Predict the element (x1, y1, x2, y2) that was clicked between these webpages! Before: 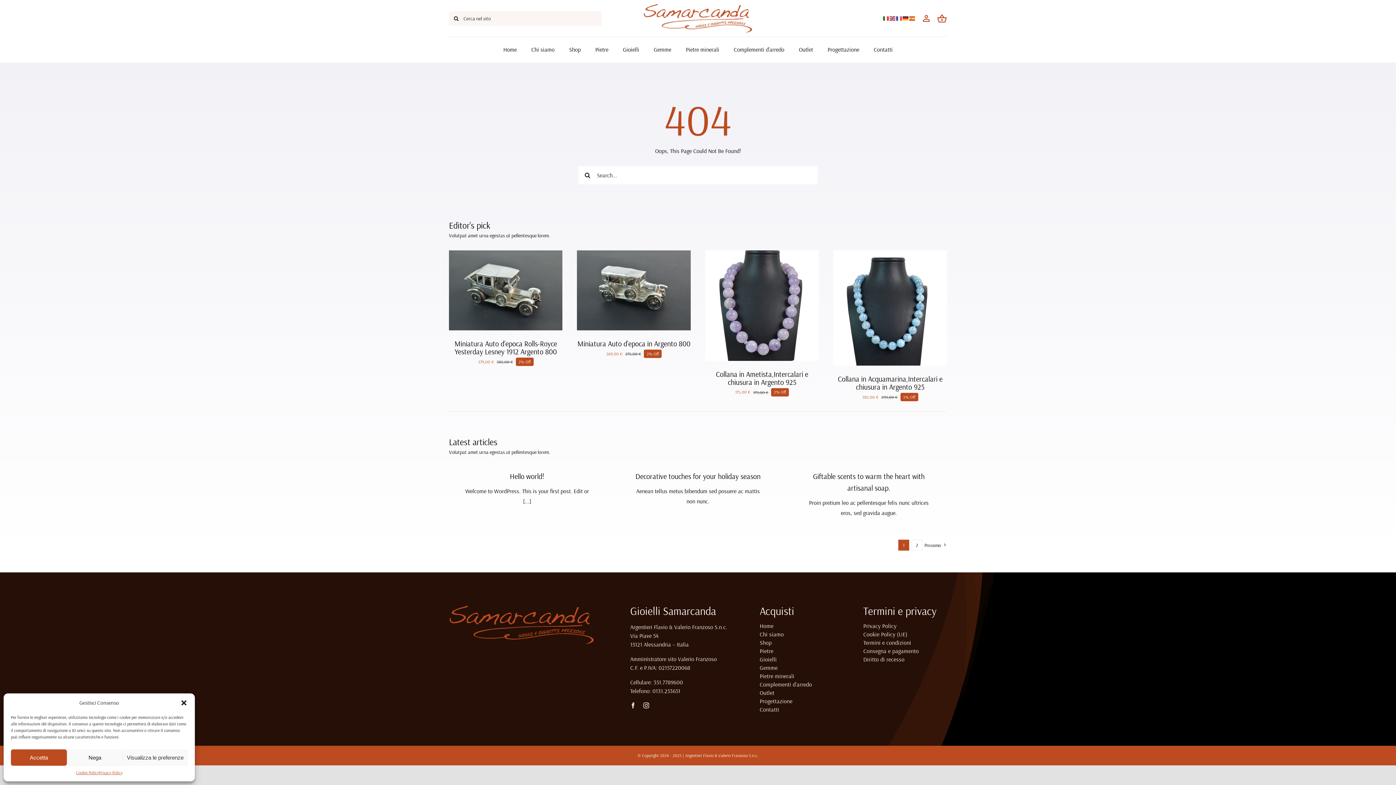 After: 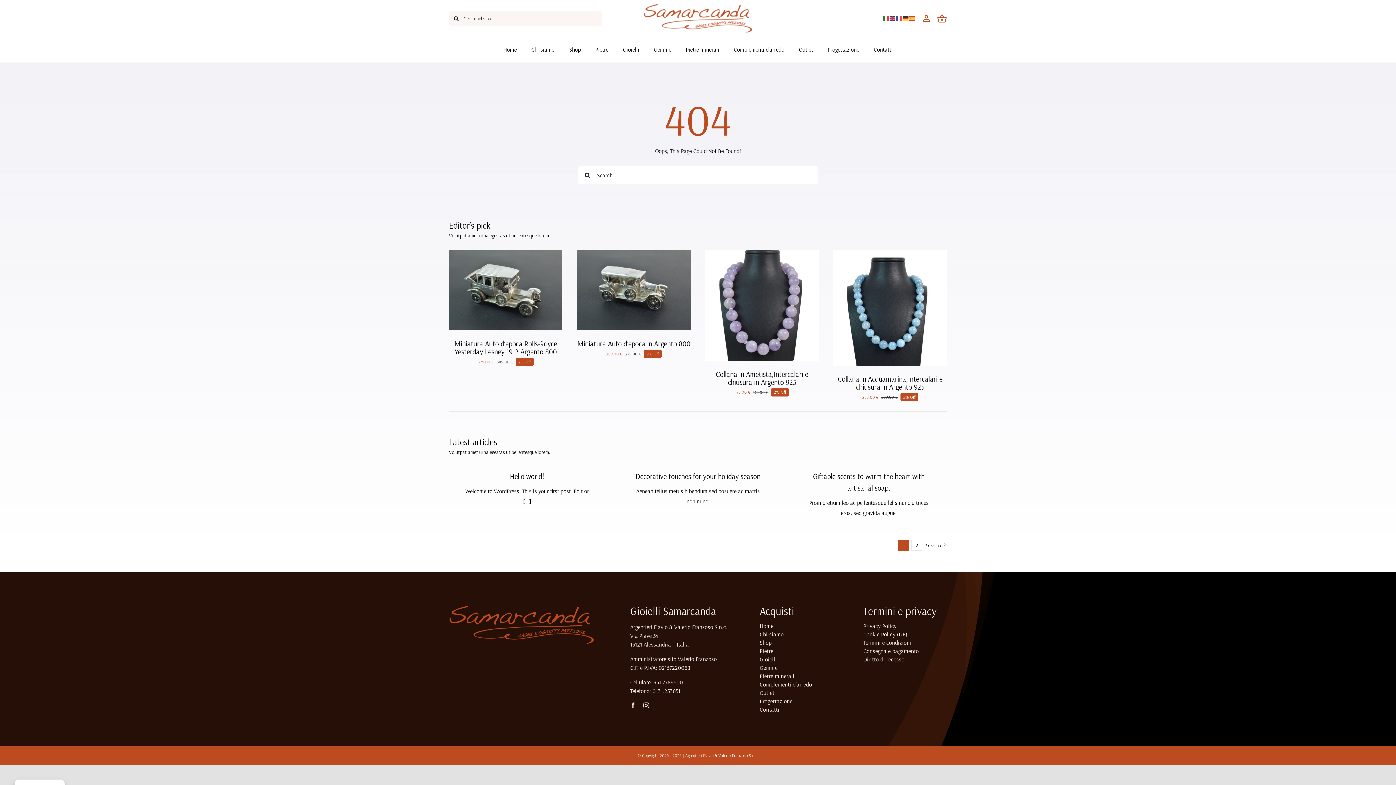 Action: bbox: (10, 749, 66, 766) label: Accetta